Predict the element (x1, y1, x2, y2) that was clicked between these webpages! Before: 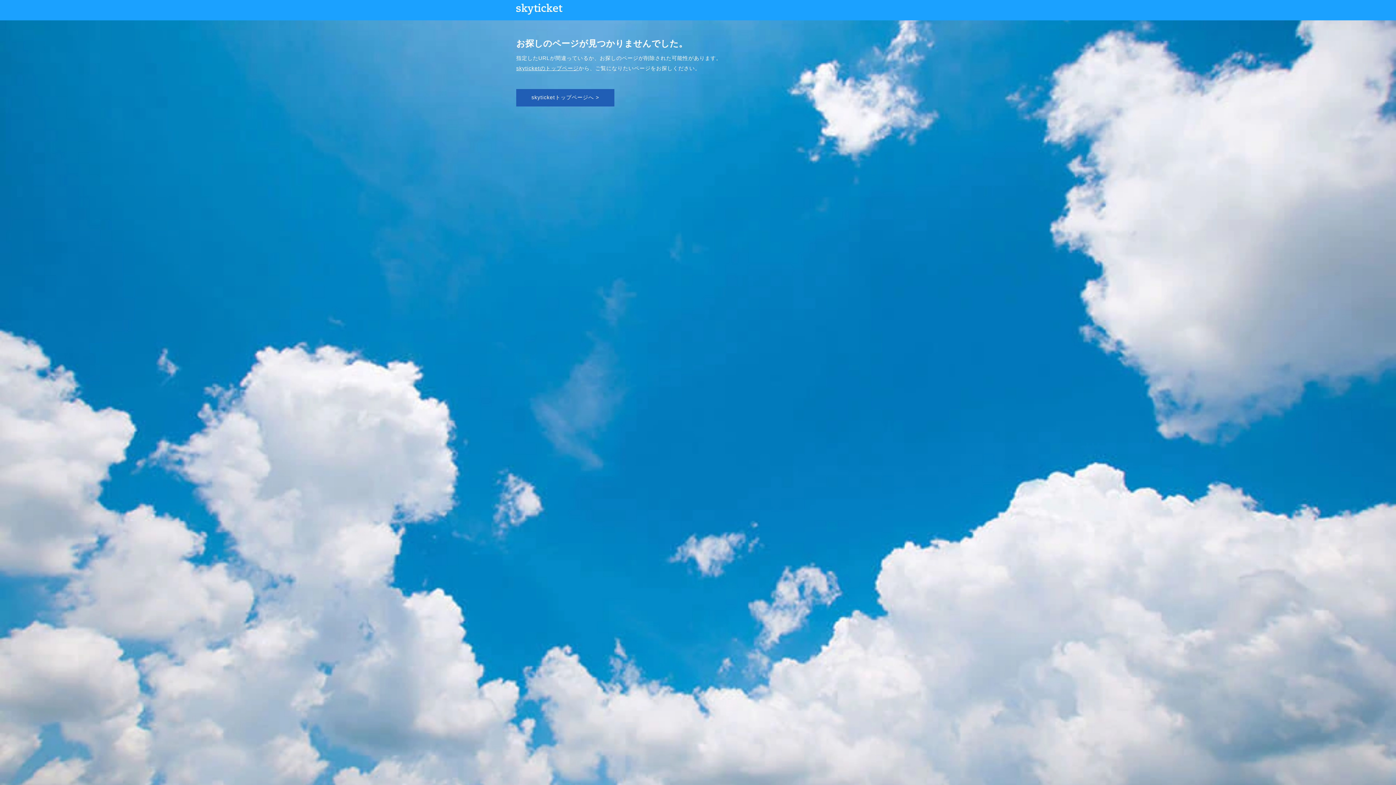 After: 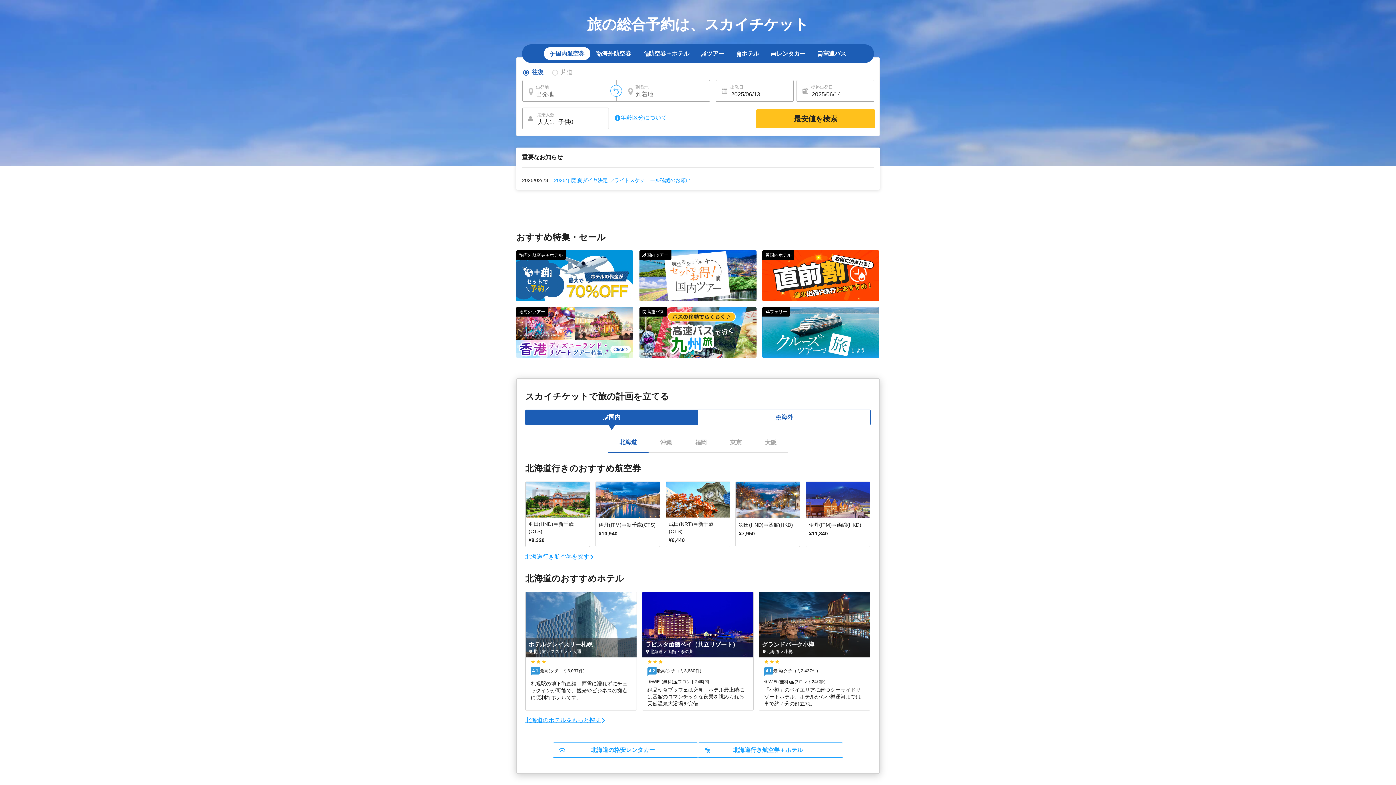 Action: bbox: (516, 3, 880, 17)